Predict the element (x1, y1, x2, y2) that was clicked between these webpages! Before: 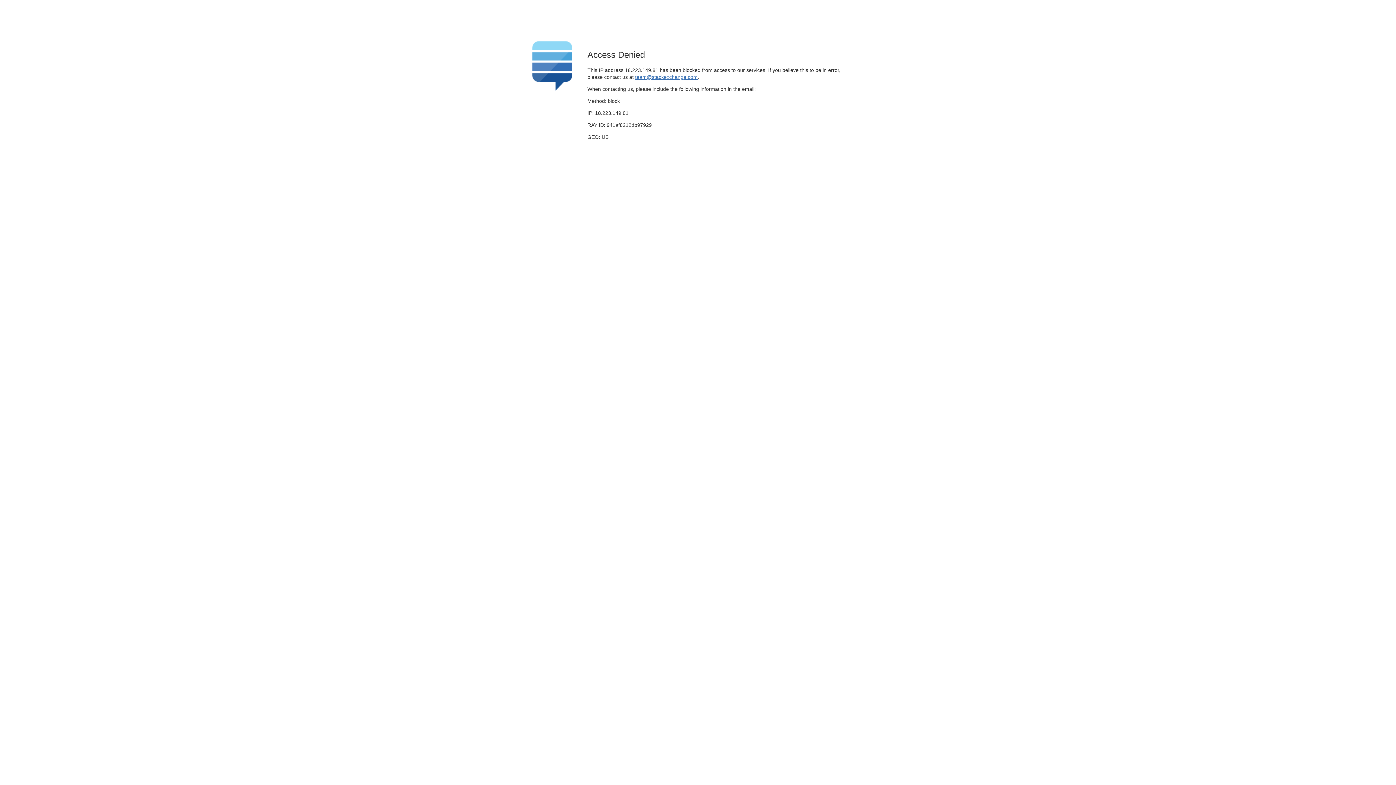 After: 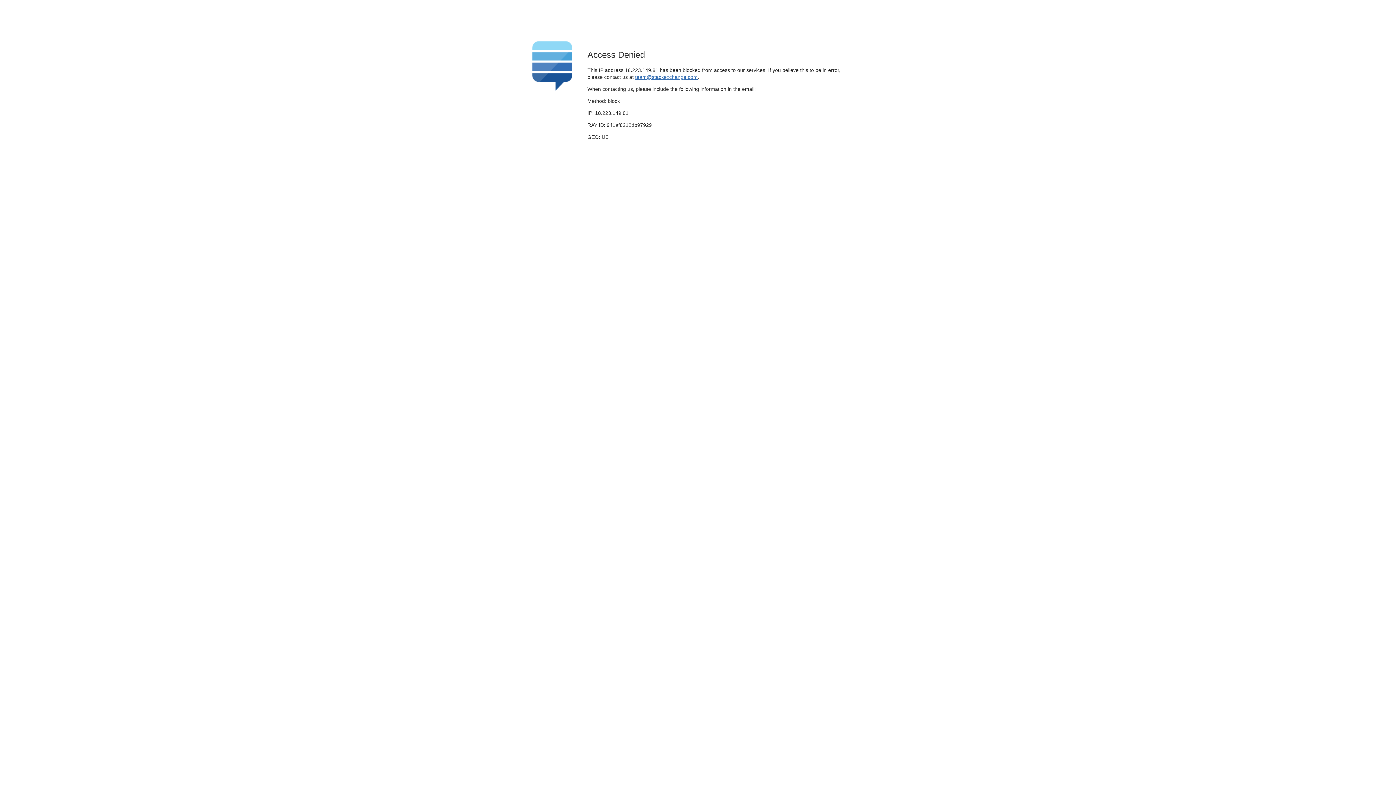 Action: bbox: (635, 74, 697, 79) label: team@stackexchange.com